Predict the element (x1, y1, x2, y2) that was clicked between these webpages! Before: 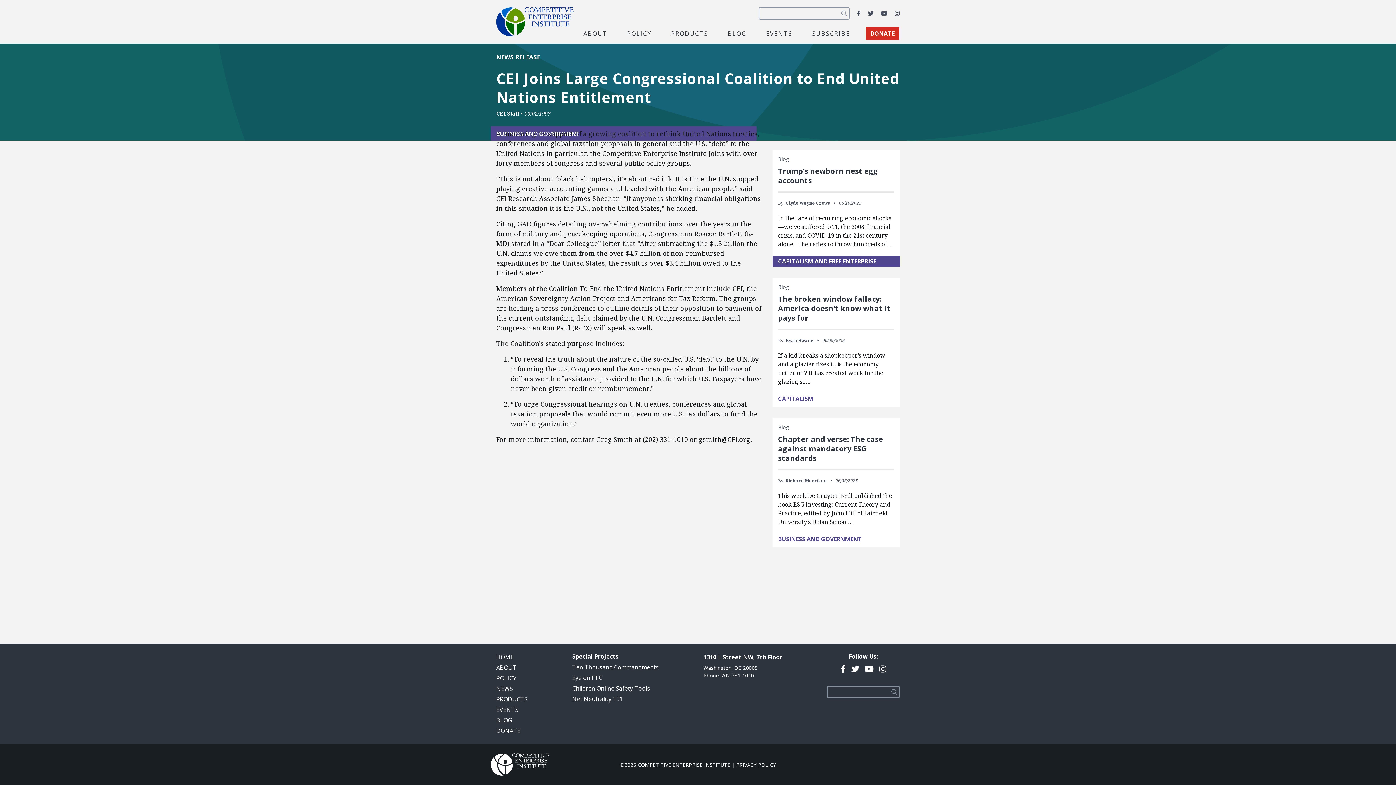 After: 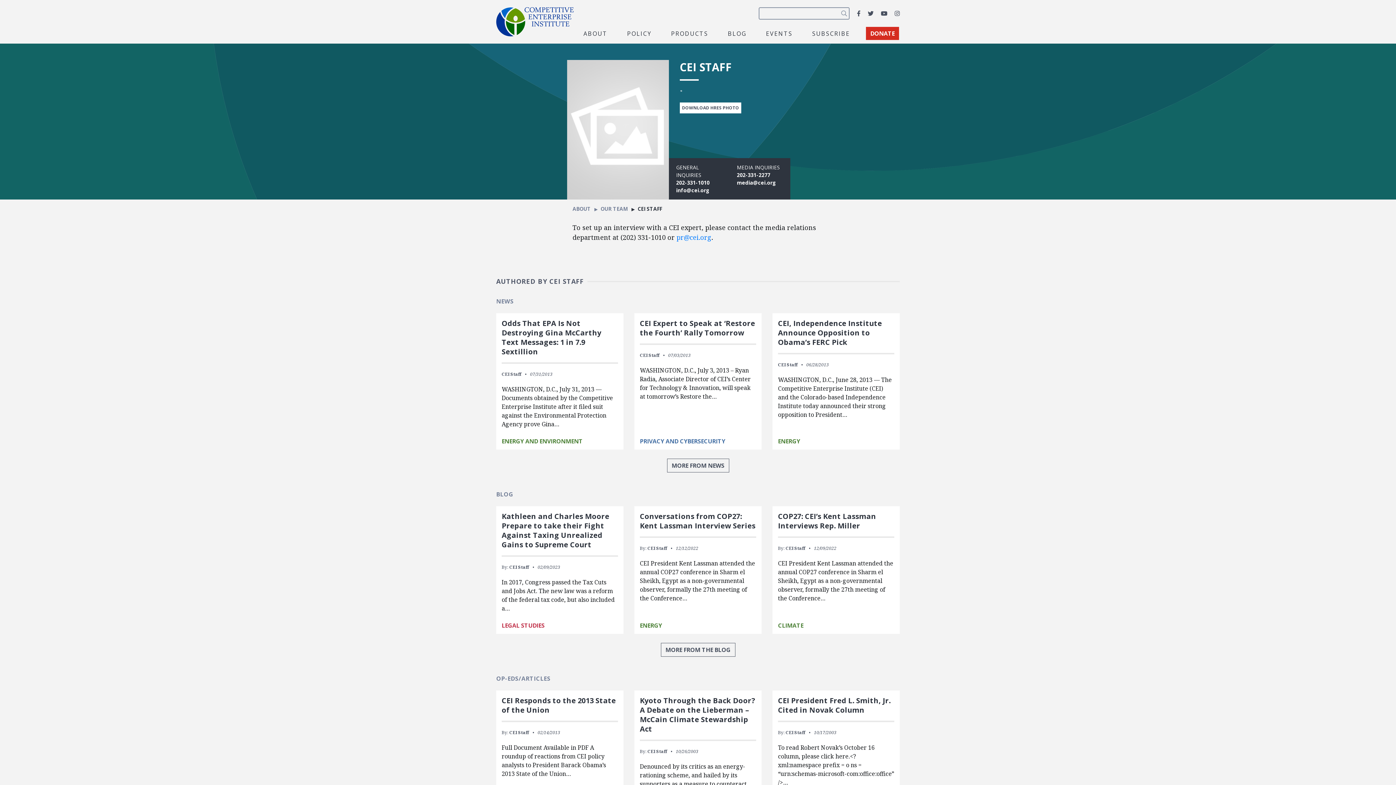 Action: label: CEI Staff bbox: (496, 110, 519, 117)